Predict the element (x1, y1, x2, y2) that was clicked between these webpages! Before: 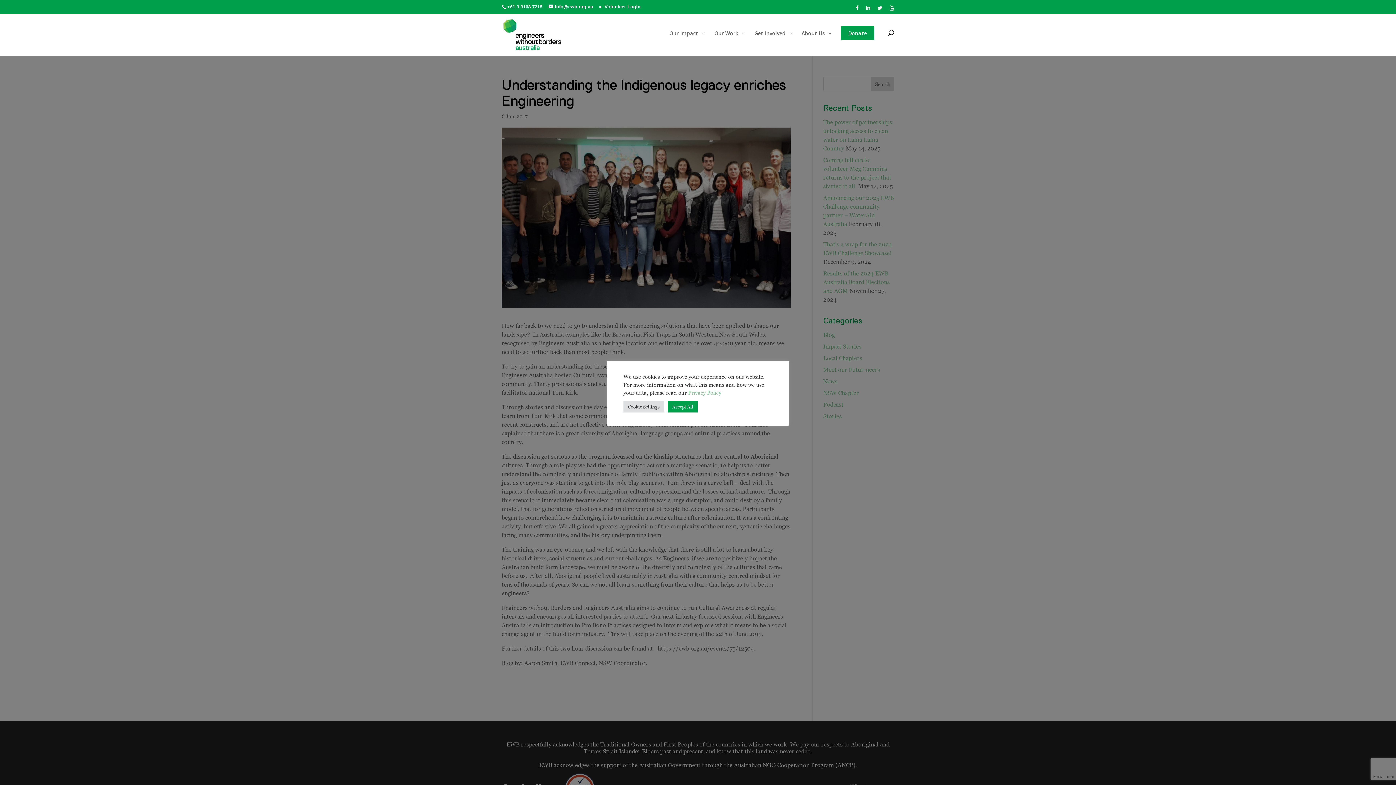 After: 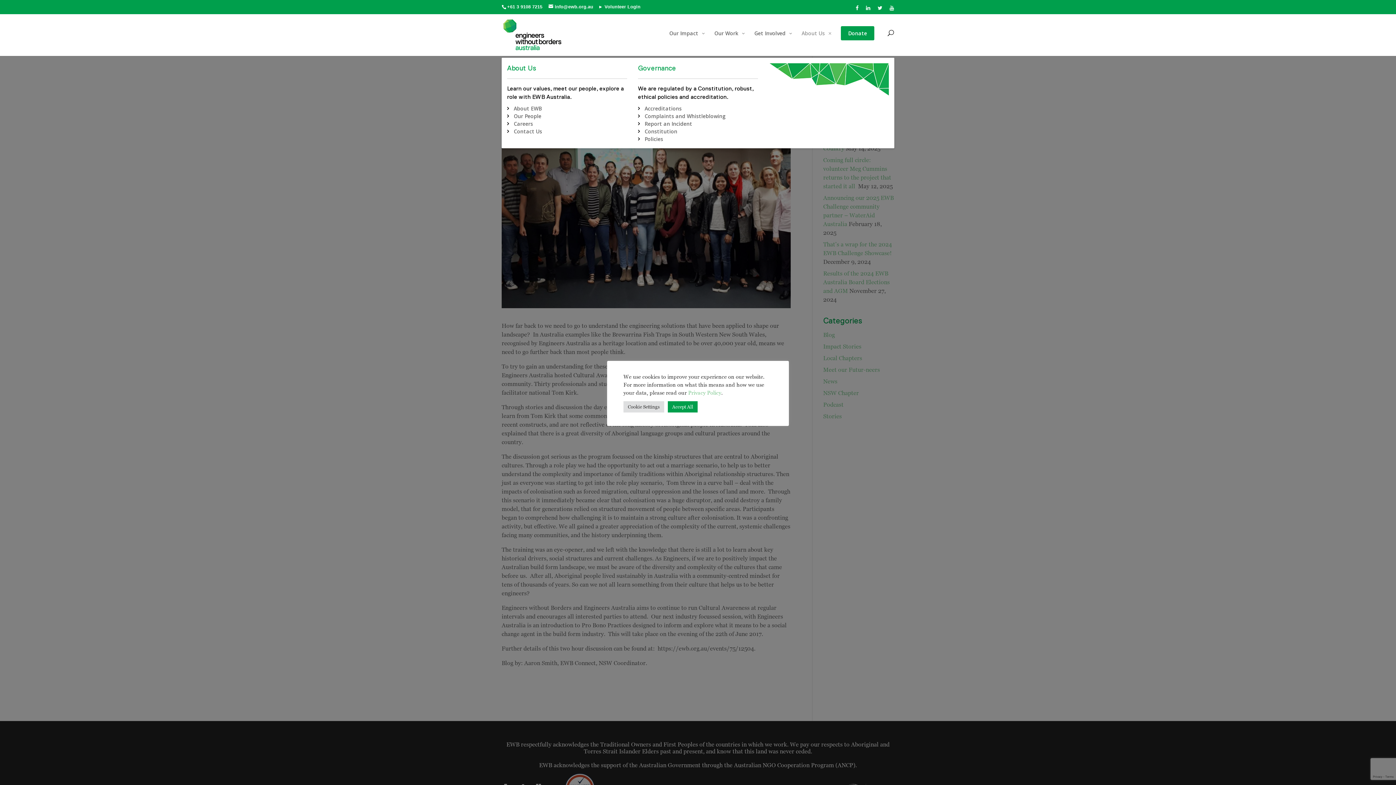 Action: bbox: (796, 29, 835, 52) label: About Us